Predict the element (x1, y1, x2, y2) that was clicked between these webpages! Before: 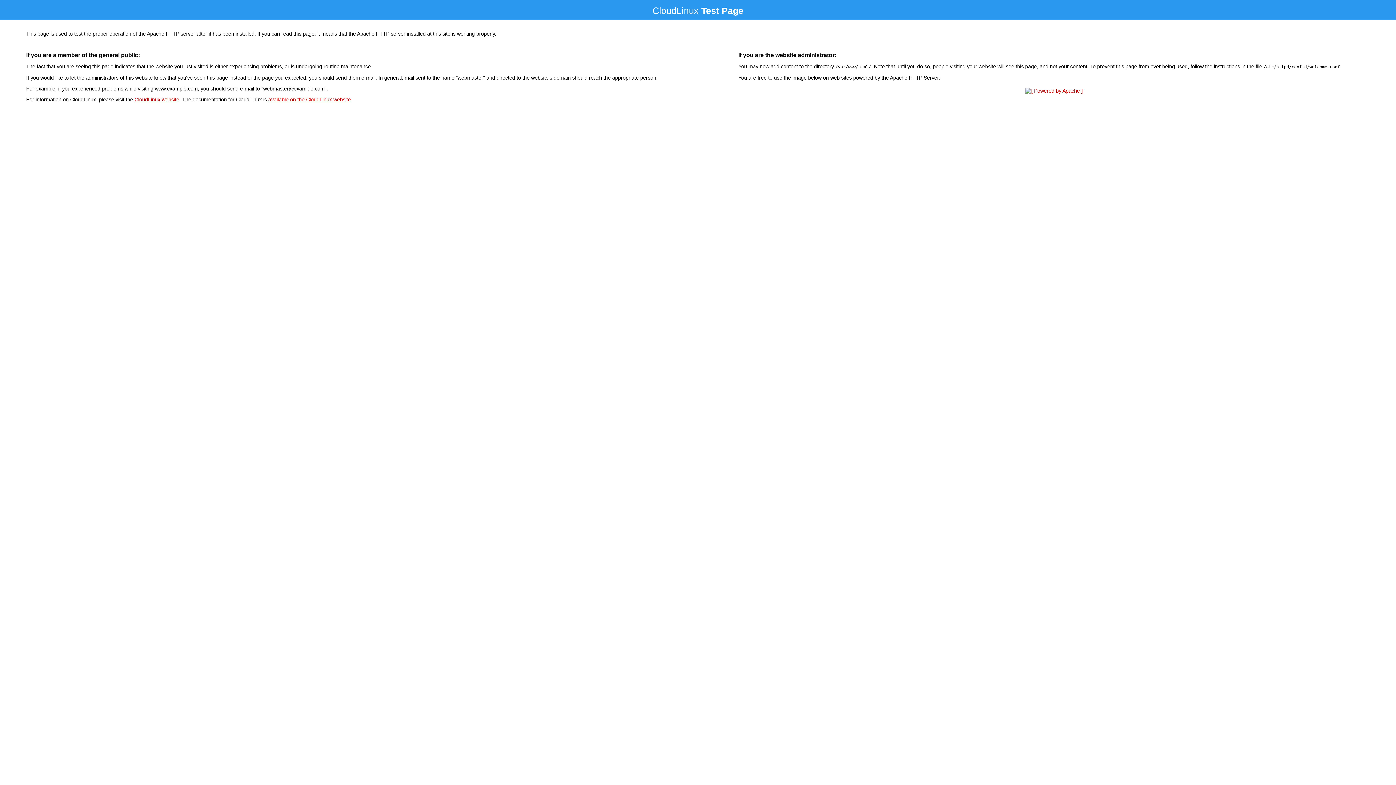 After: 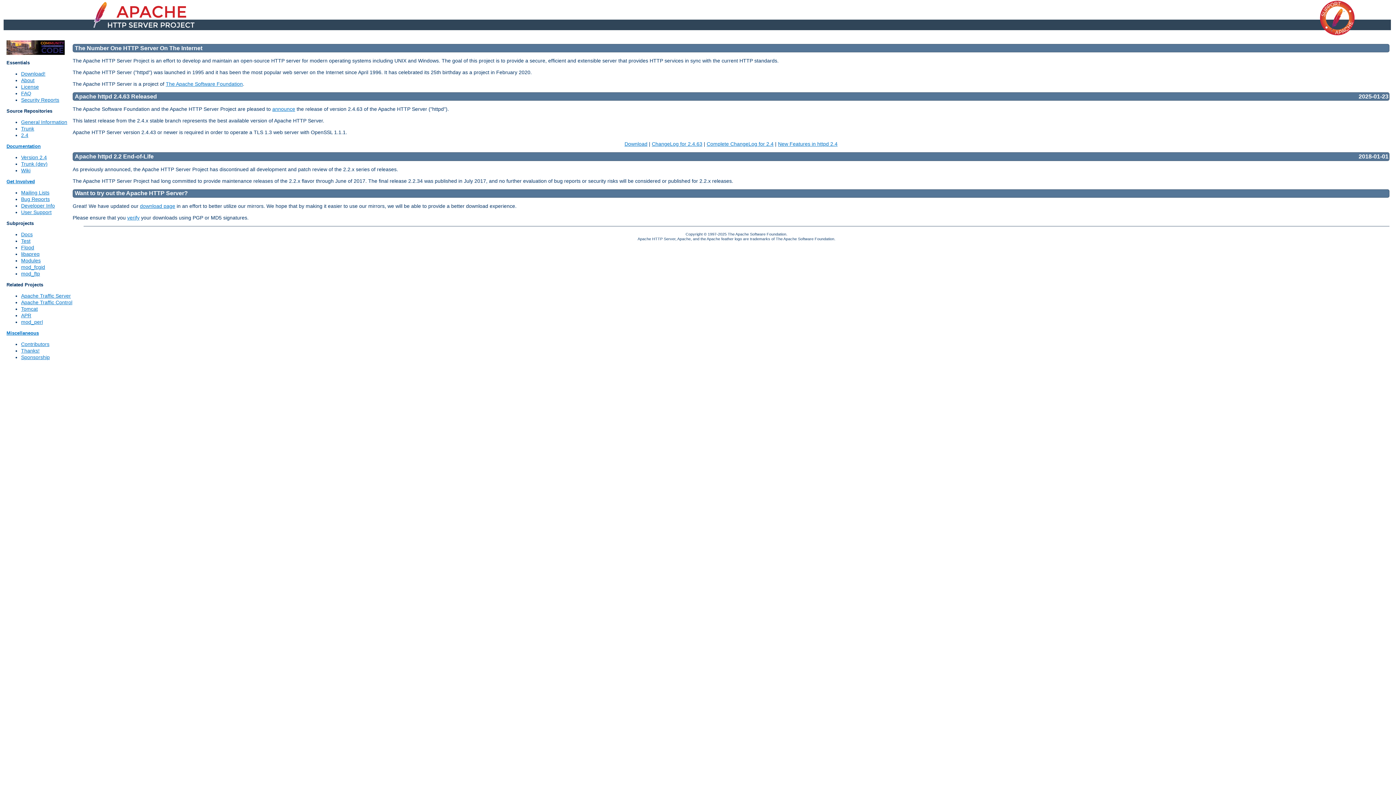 Action: bbox: (1023, 88, 1085, 93)